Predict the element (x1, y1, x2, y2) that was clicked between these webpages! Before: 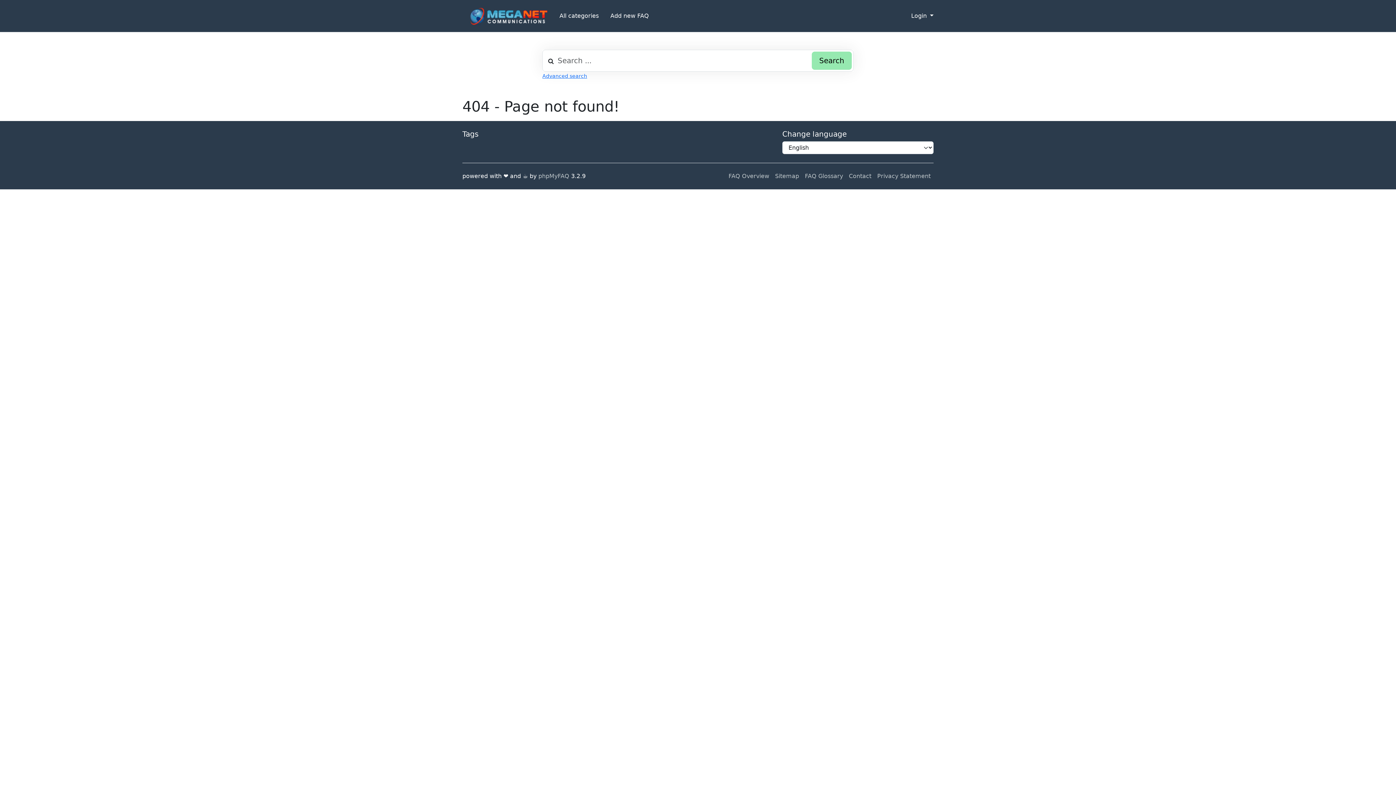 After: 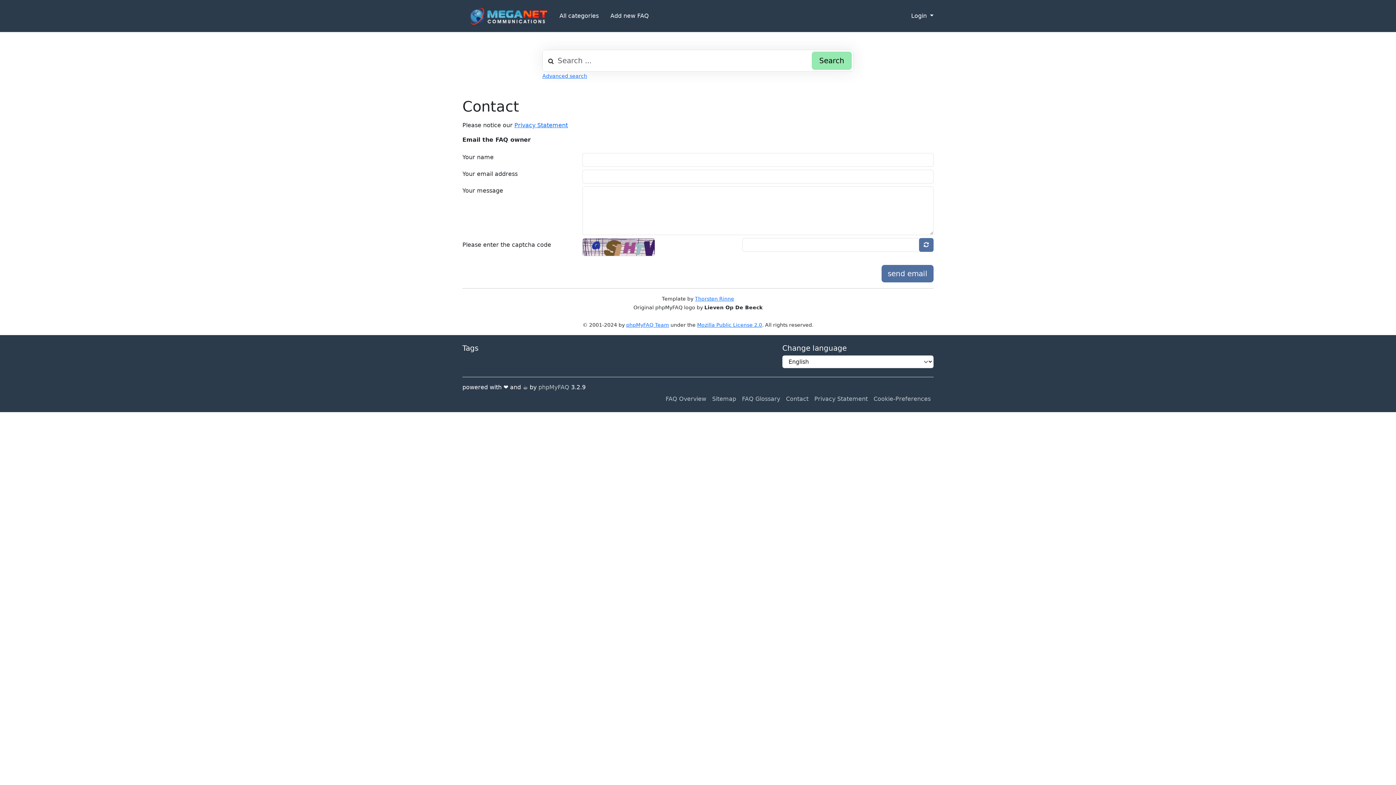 Action: bbox: (846, 169, 874, 183) label: Contact